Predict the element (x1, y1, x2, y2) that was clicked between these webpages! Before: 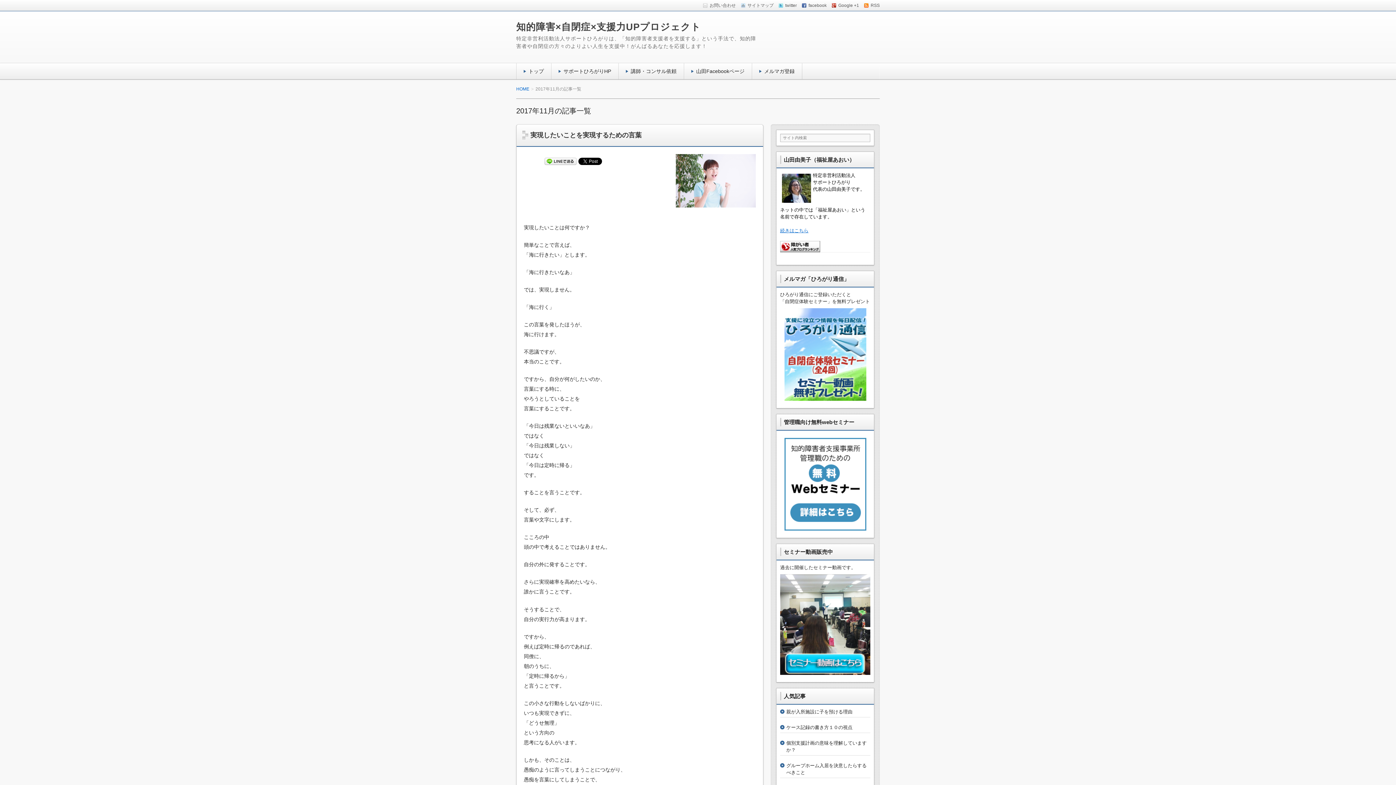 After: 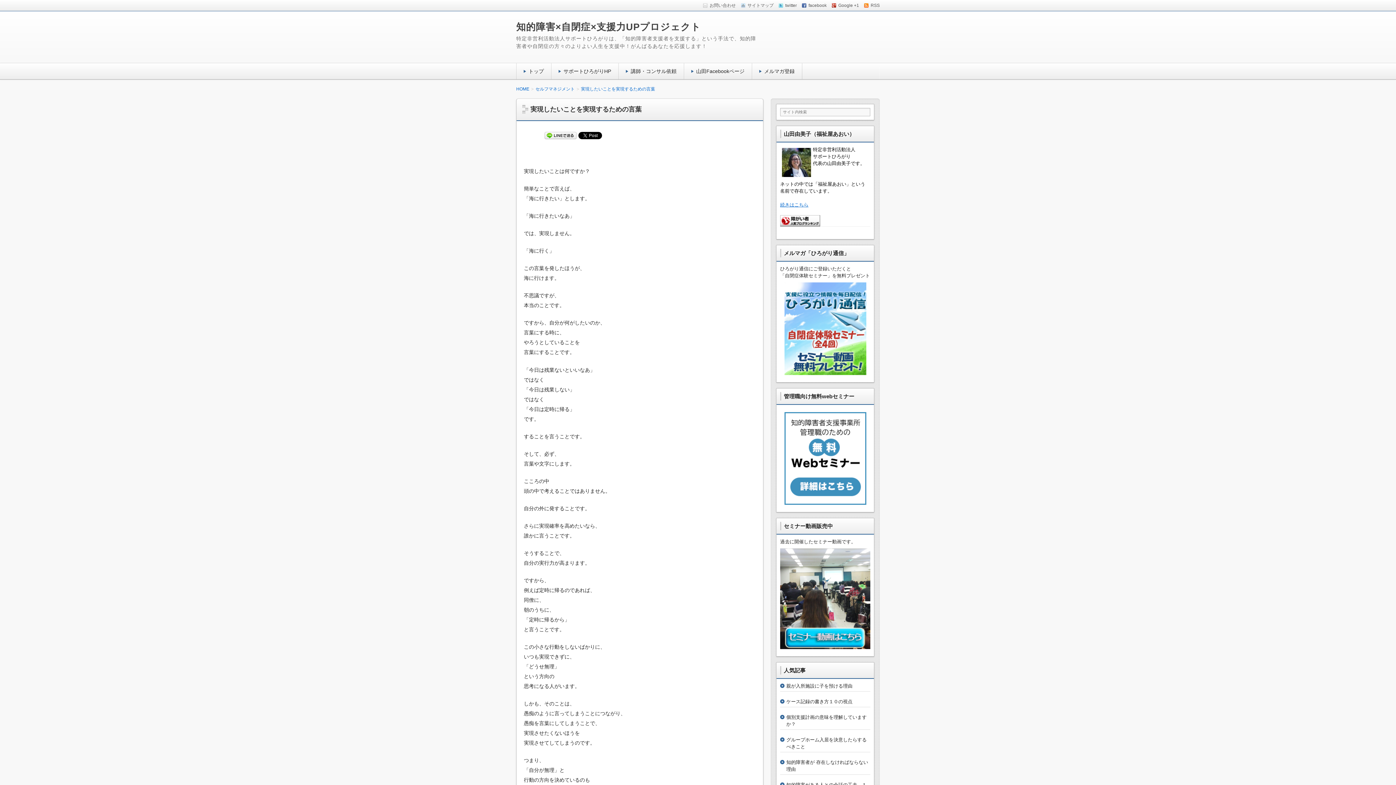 Action: bbox: (670, 206, 756, 212)